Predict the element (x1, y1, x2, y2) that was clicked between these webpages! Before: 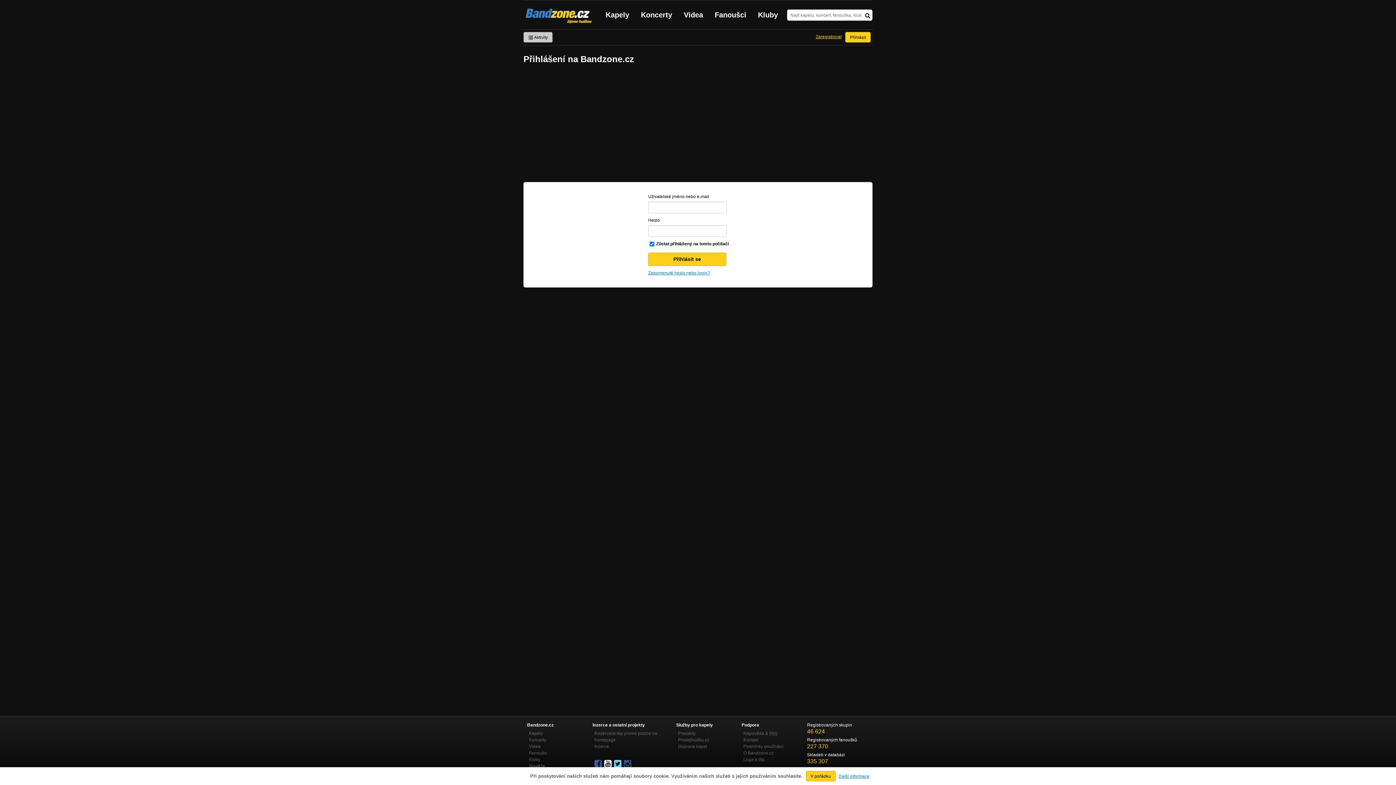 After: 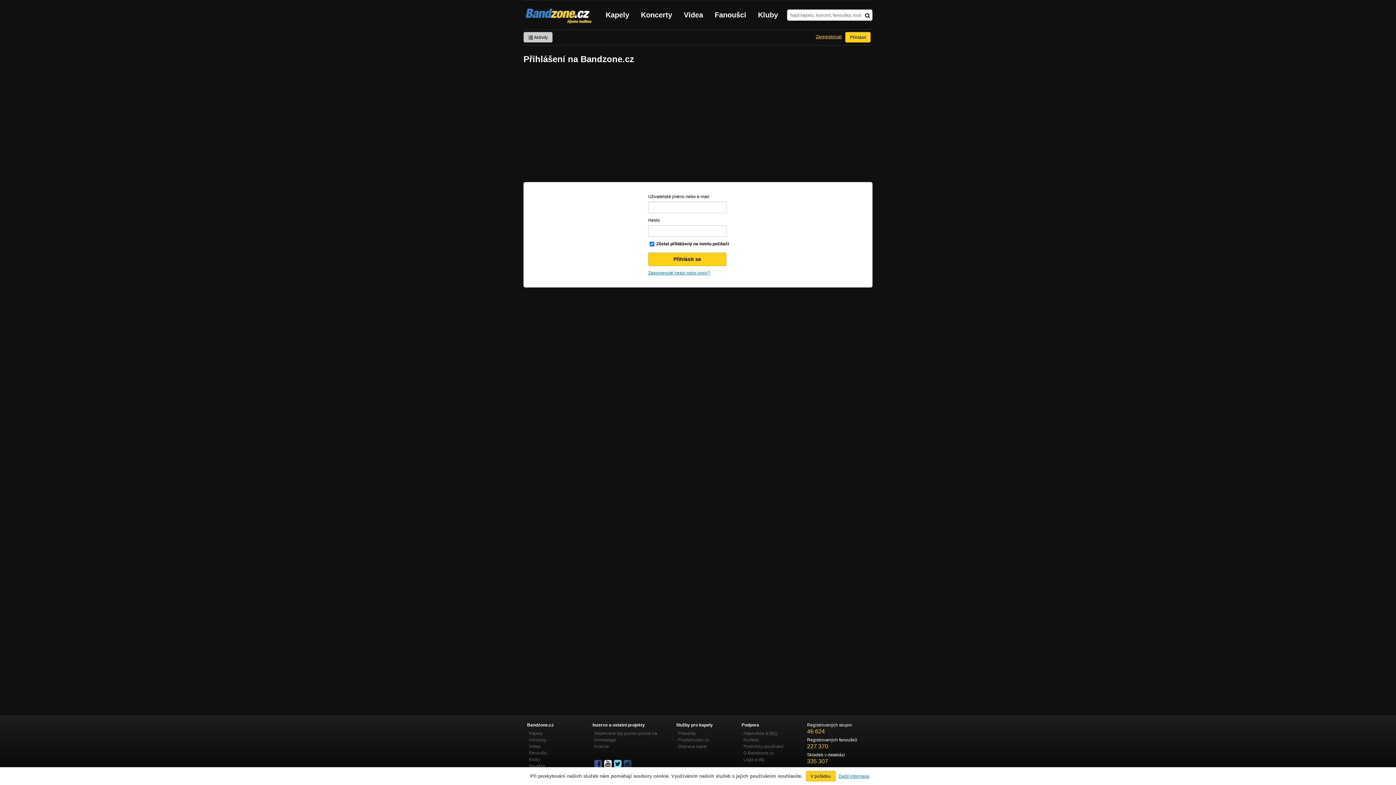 Action: bbox: (624, 759, 632, 769)